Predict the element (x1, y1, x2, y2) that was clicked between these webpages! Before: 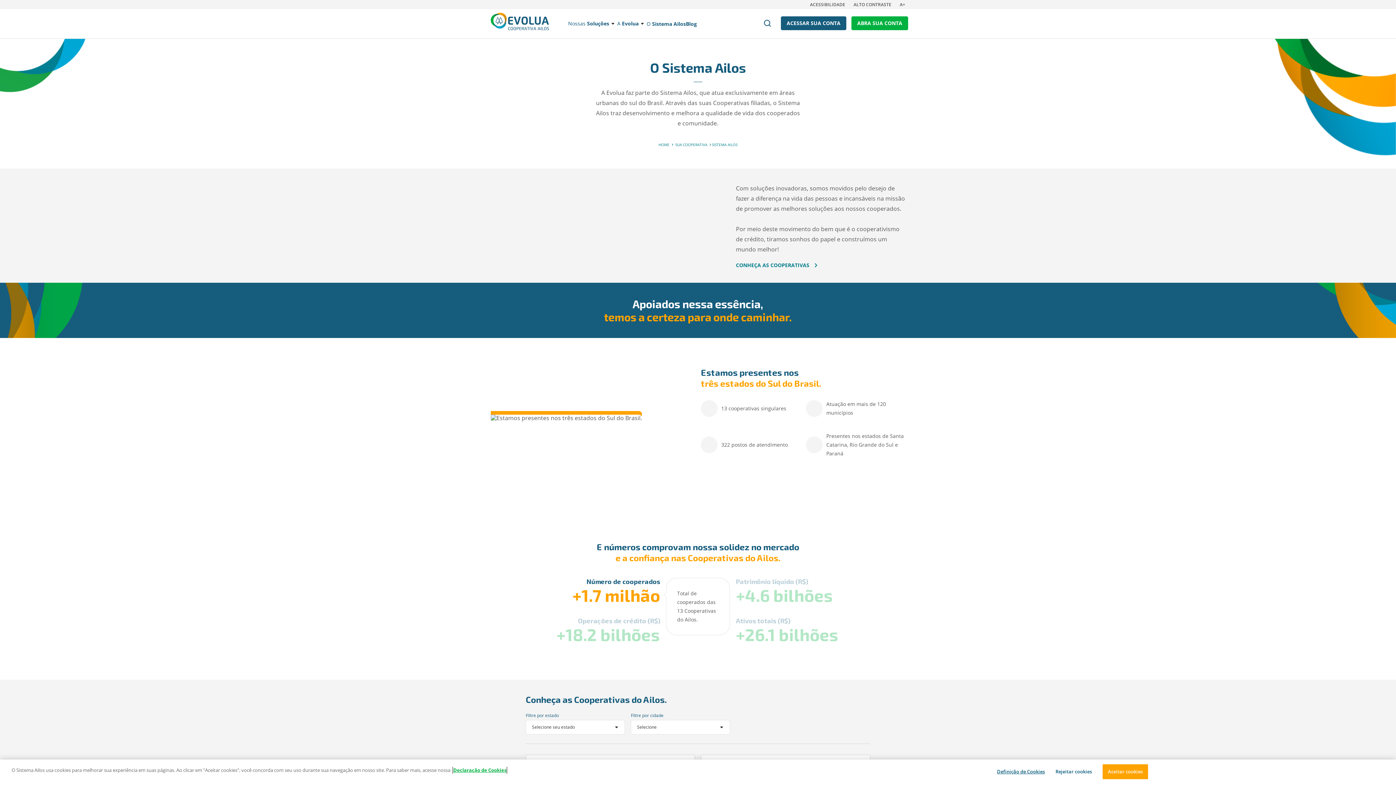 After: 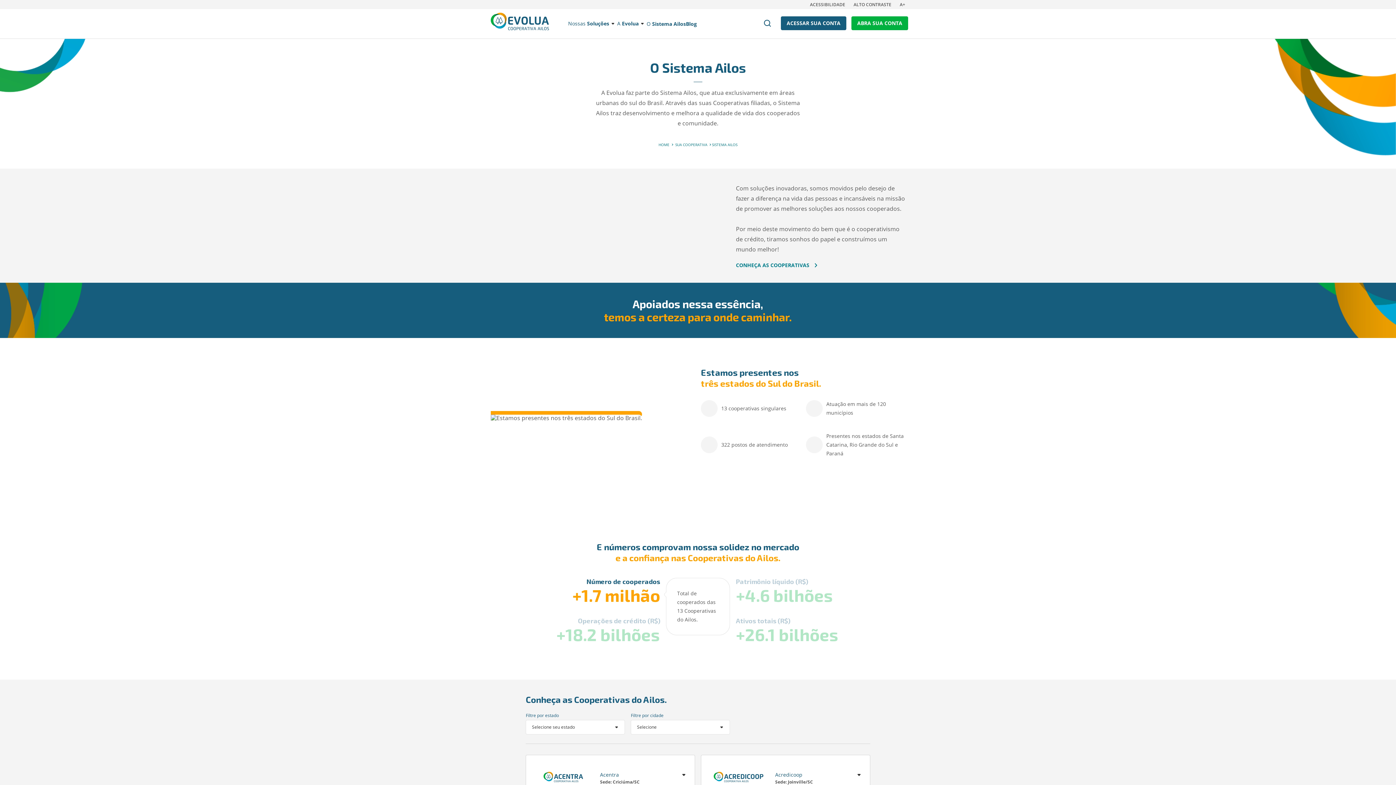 Action: label: Aceitar cookies bbox: (1102, 764, 1148, 779)